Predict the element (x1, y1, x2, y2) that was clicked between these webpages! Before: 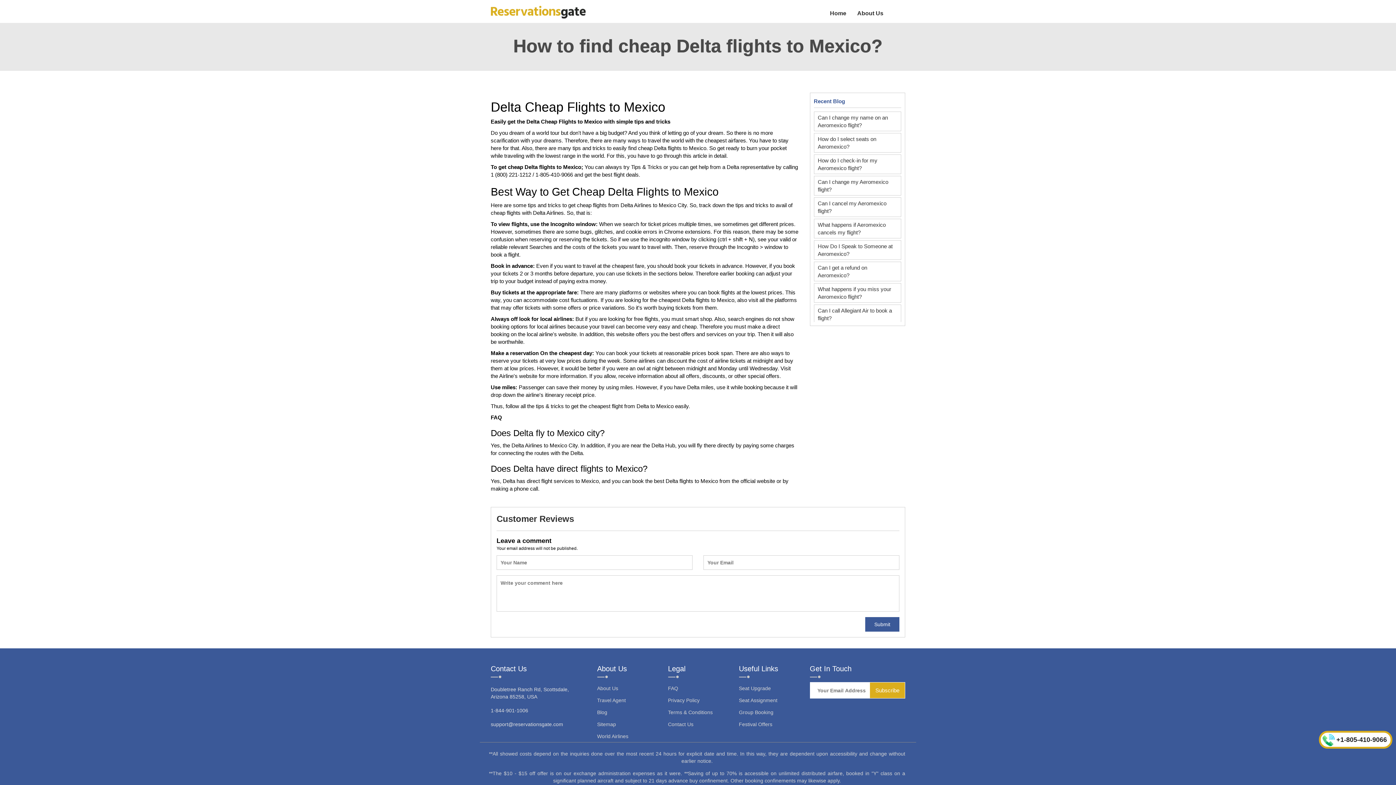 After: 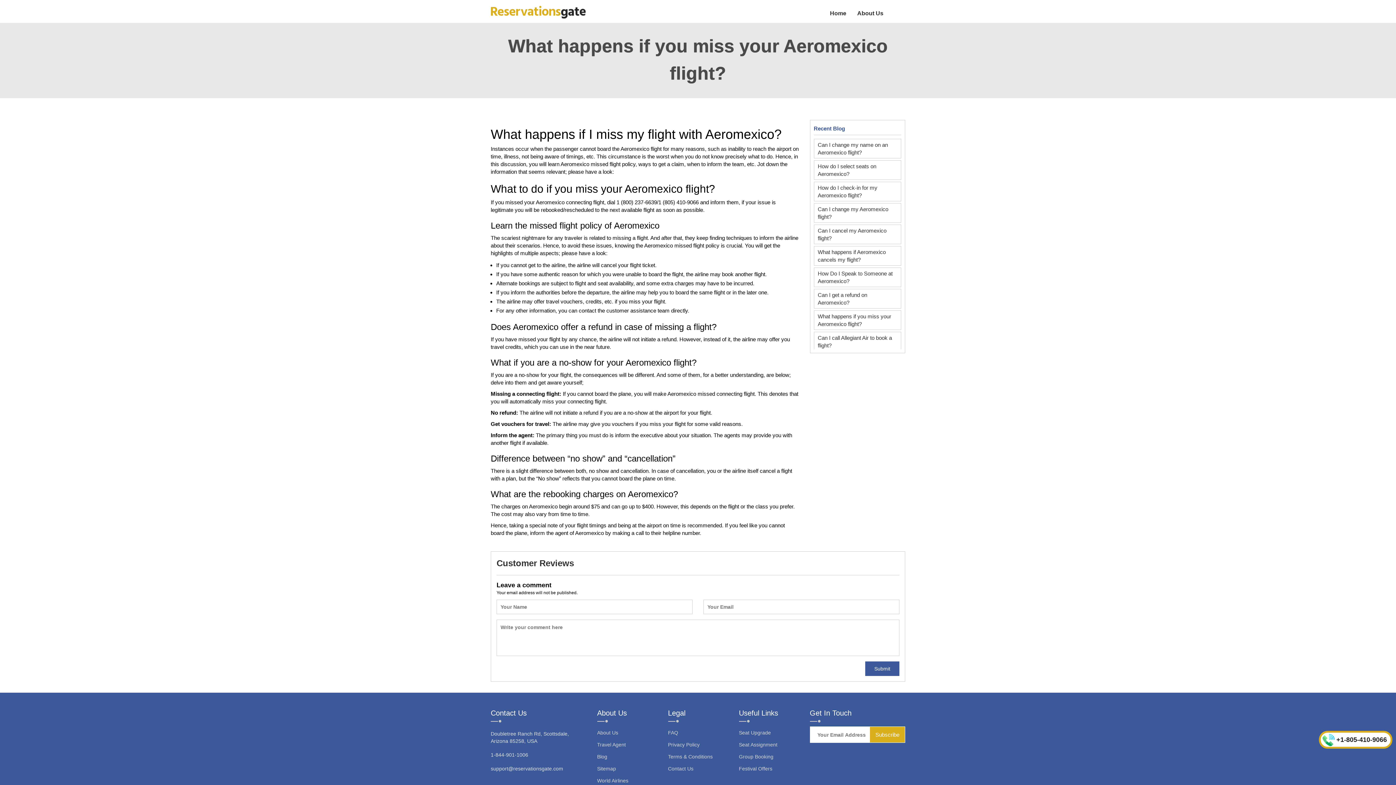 Action: bbox: (814, 283, 901, 302) label: What happens if you miss your Aeromexico flight?